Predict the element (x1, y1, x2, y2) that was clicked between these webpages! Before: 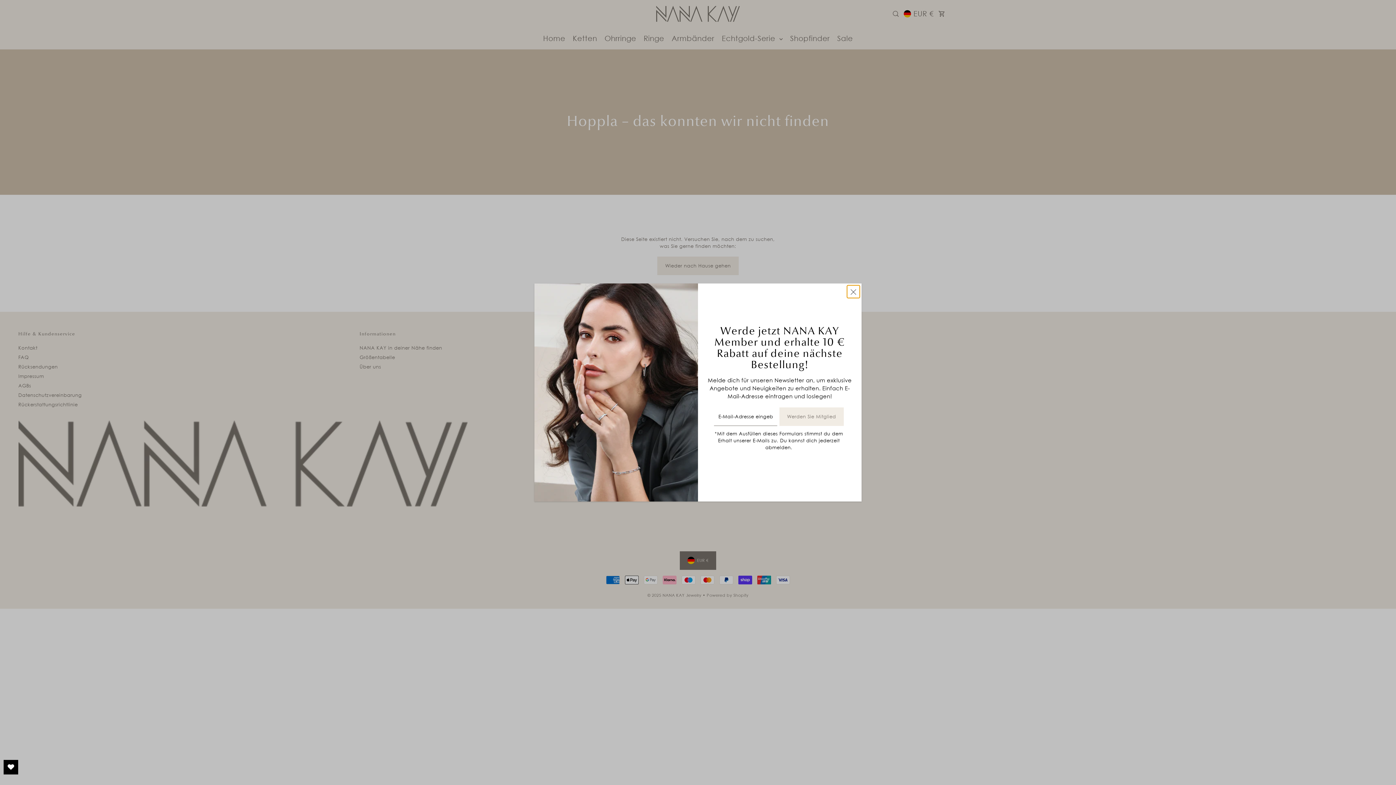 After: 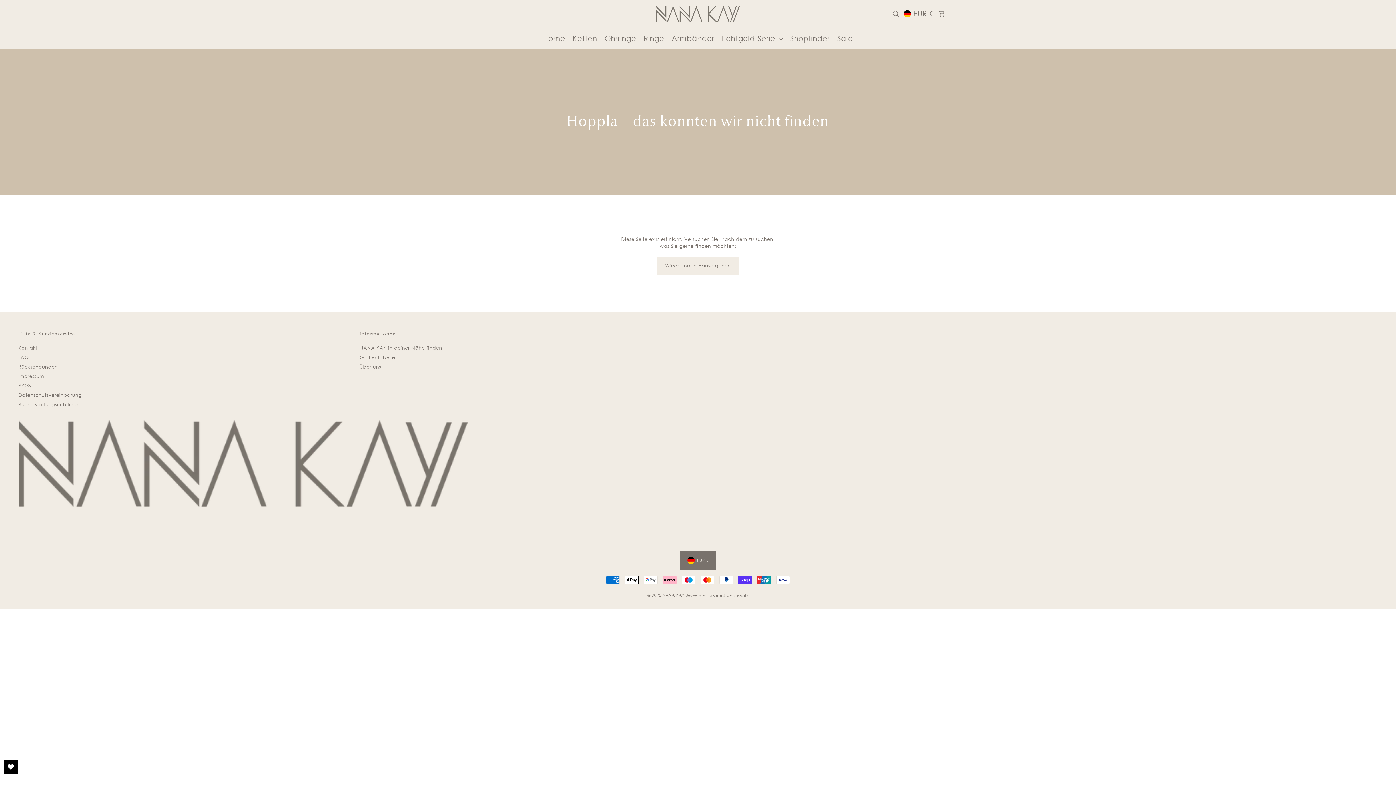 Action: bbox: (847, 285, 860, 298) label: Close popup